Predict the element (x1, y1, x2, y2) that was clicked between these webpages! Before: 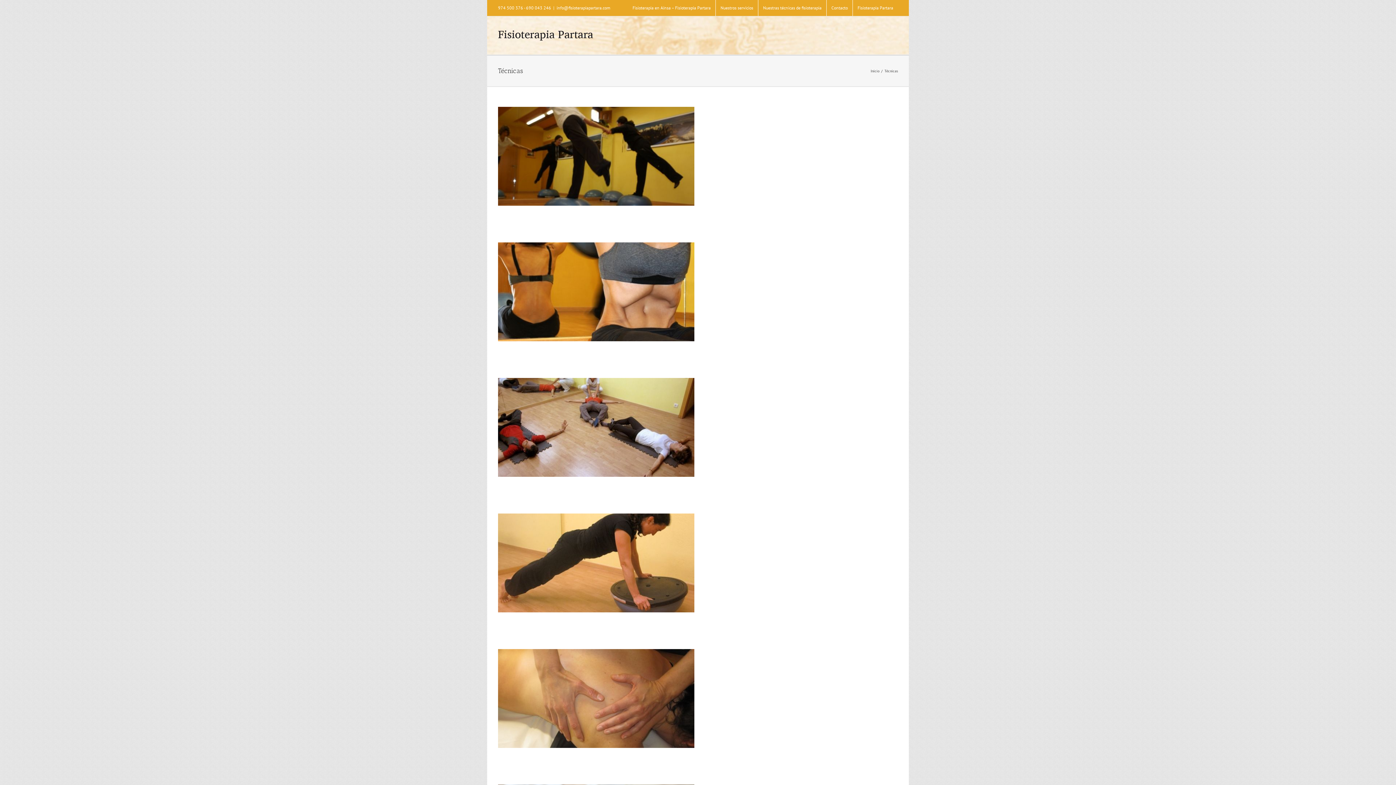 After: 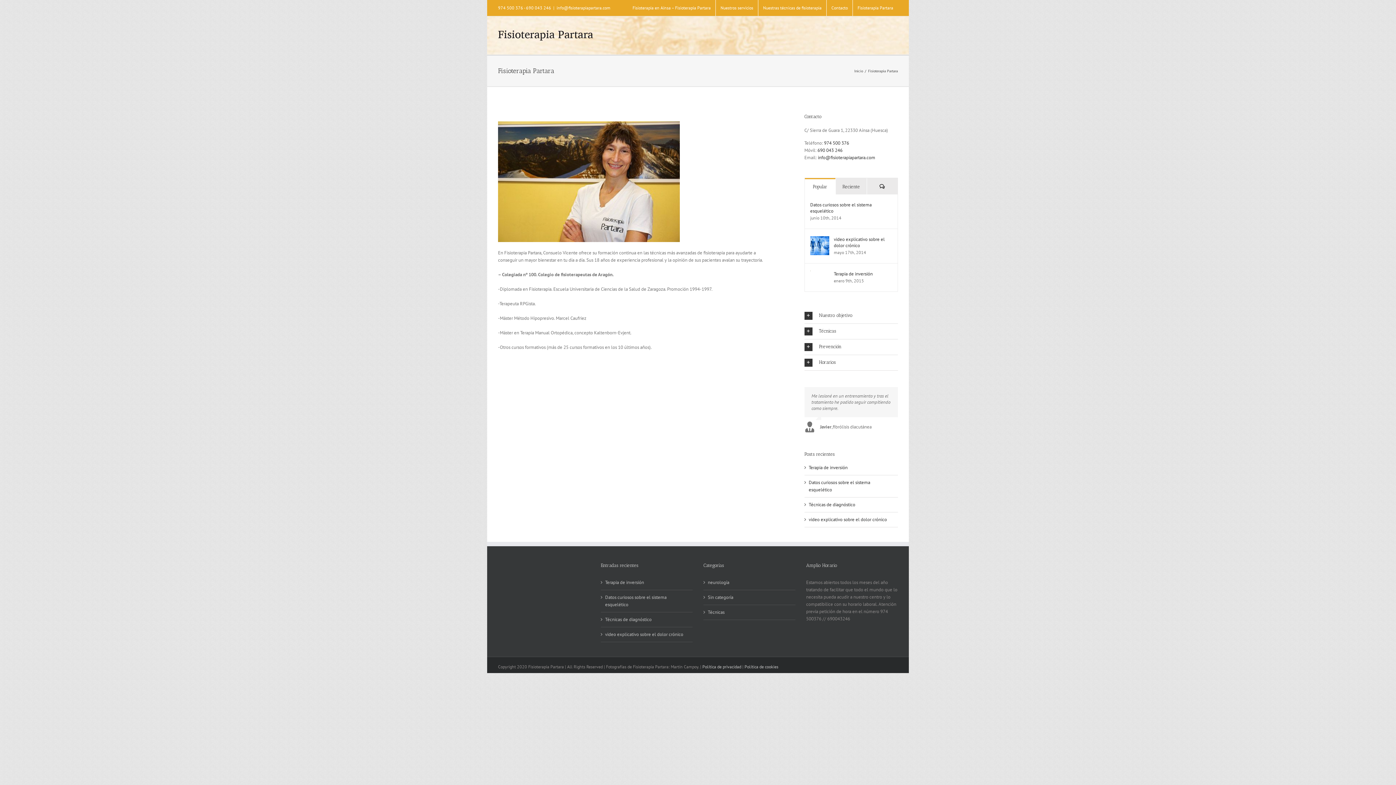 Action: label: Fisioterapia Partara bbox: (853, 0, 898, 16)